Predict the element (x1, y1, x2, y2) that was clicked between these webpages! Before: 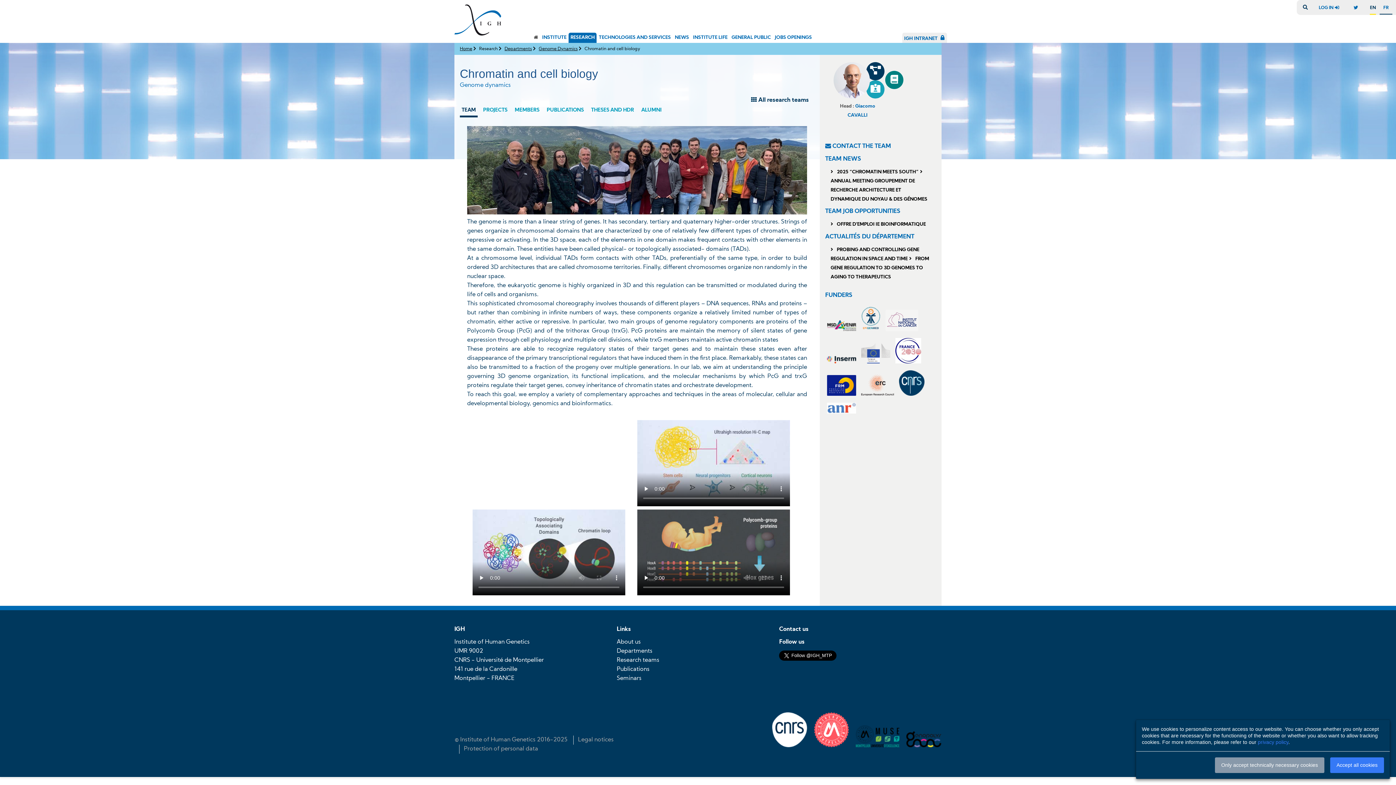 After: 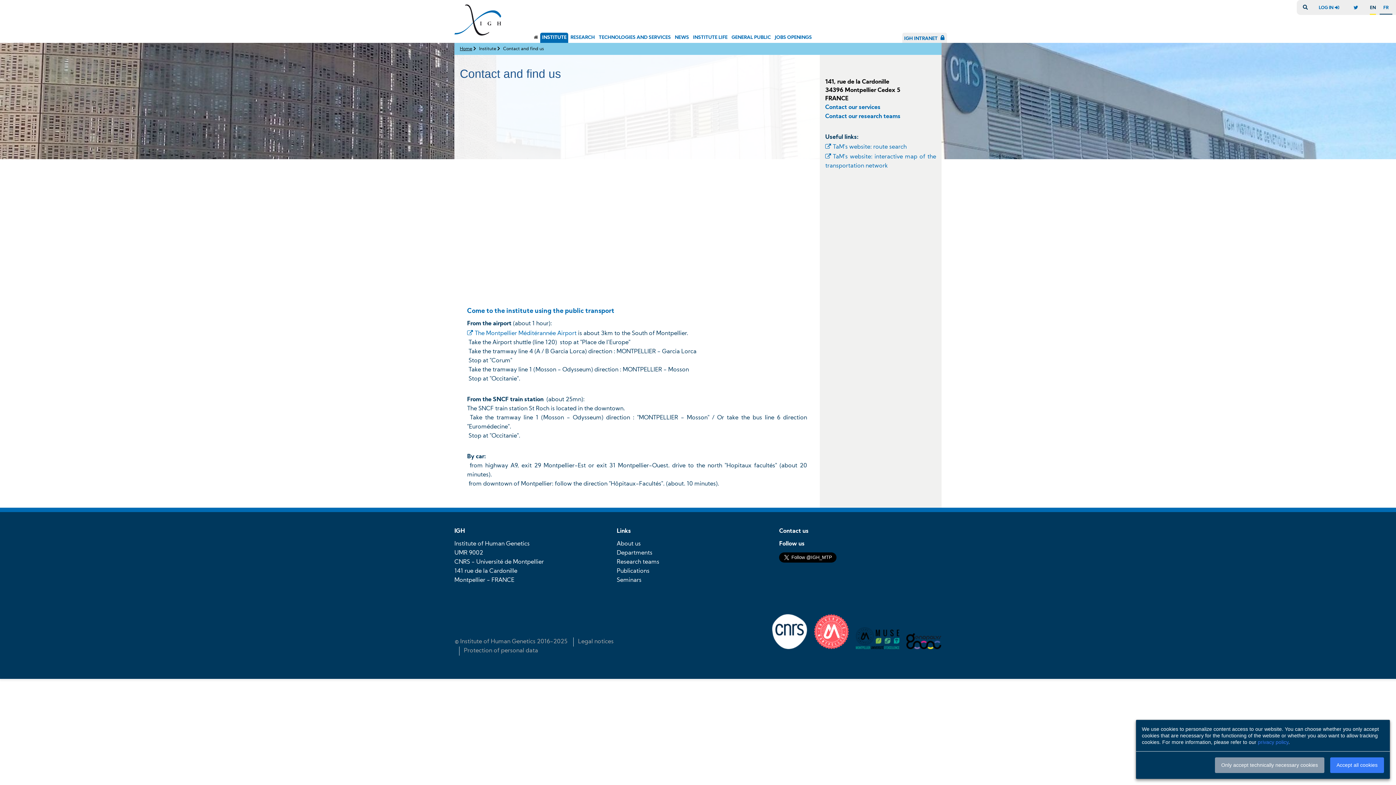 Action: bbox: (779, 627, 808, 632) label: Contact us